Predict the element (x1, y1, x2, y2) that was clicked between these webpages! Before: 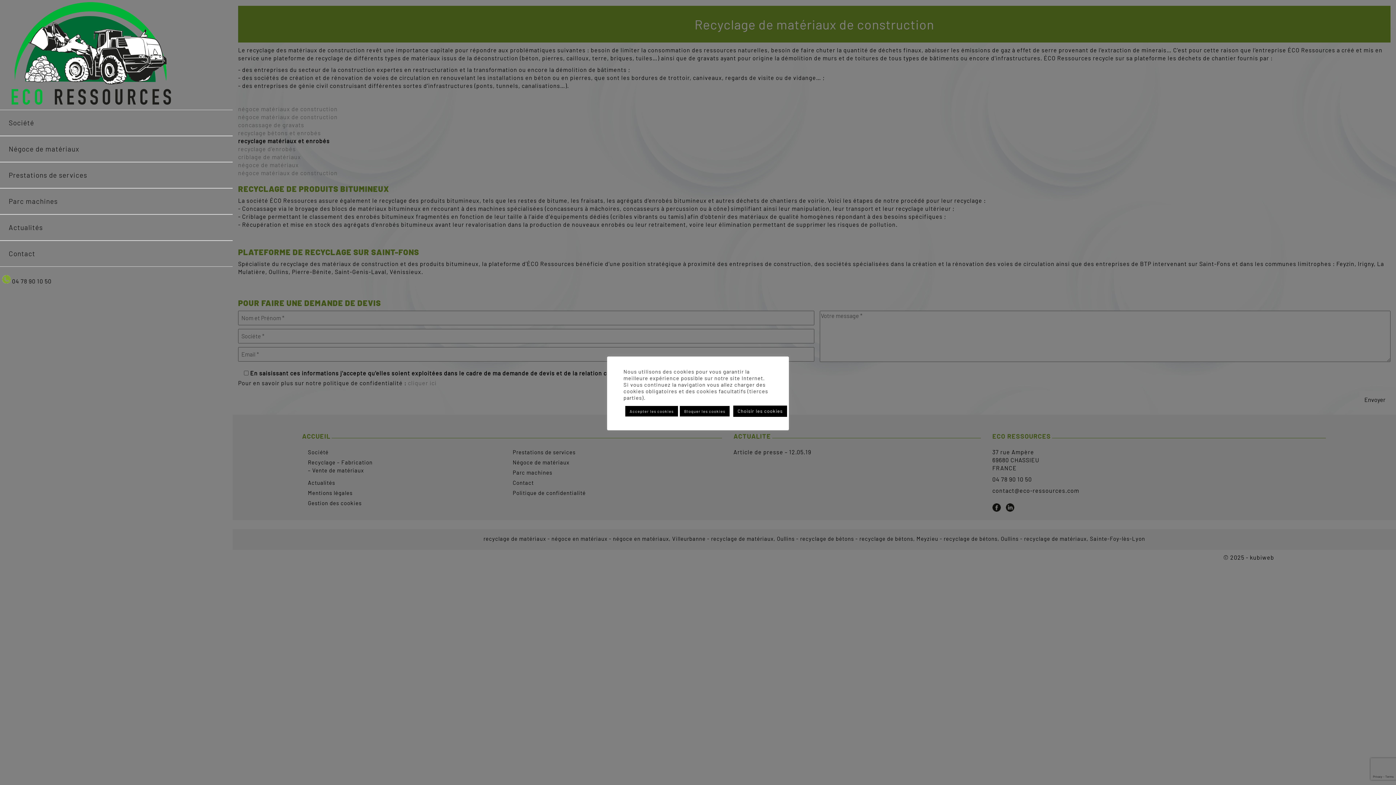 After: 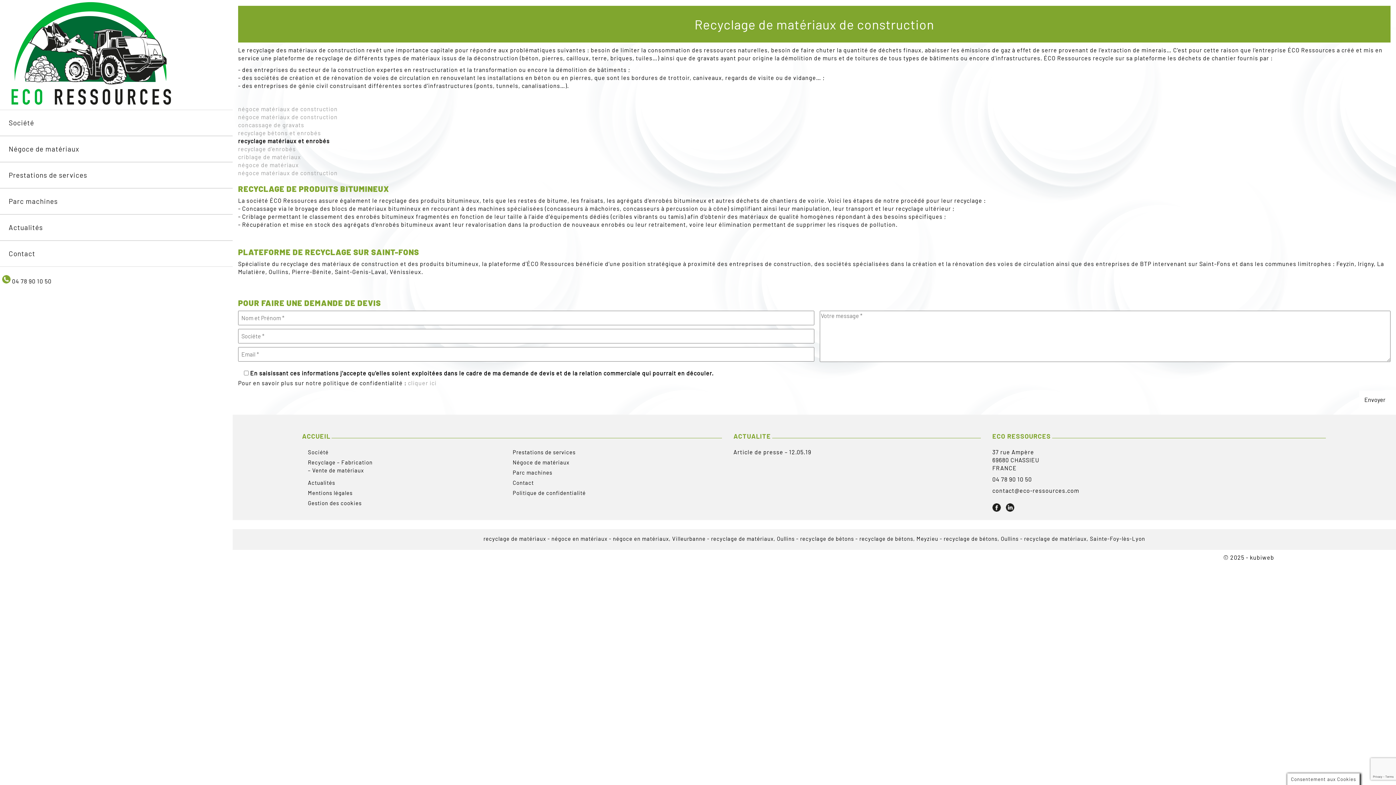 Action: label: Bloquer les cookies bbox: (680, 406, 729, 416)